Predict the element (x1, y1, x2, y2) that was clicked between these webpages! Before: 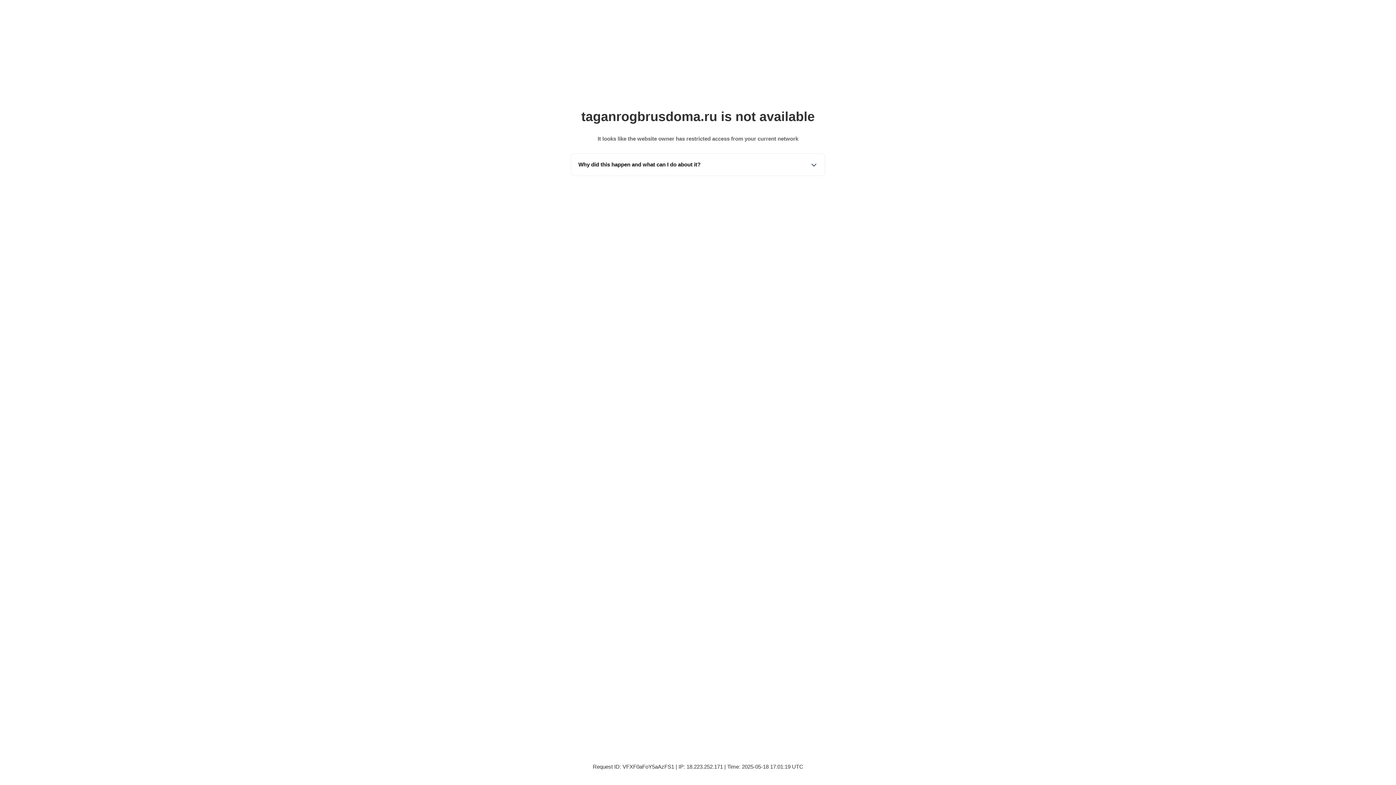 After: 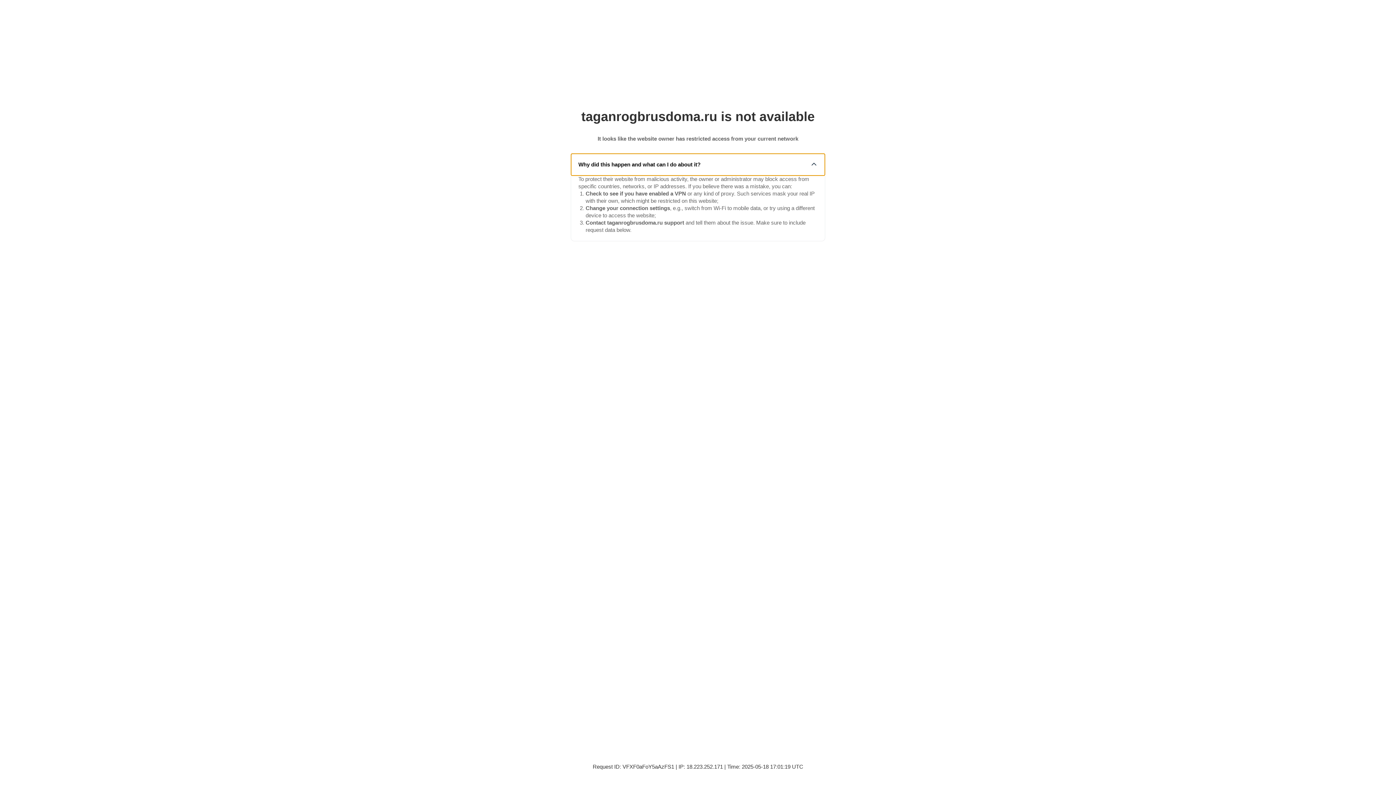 Action: bbox: (571, 153, 825, 175) label: Why did this happen and what can I do about it?